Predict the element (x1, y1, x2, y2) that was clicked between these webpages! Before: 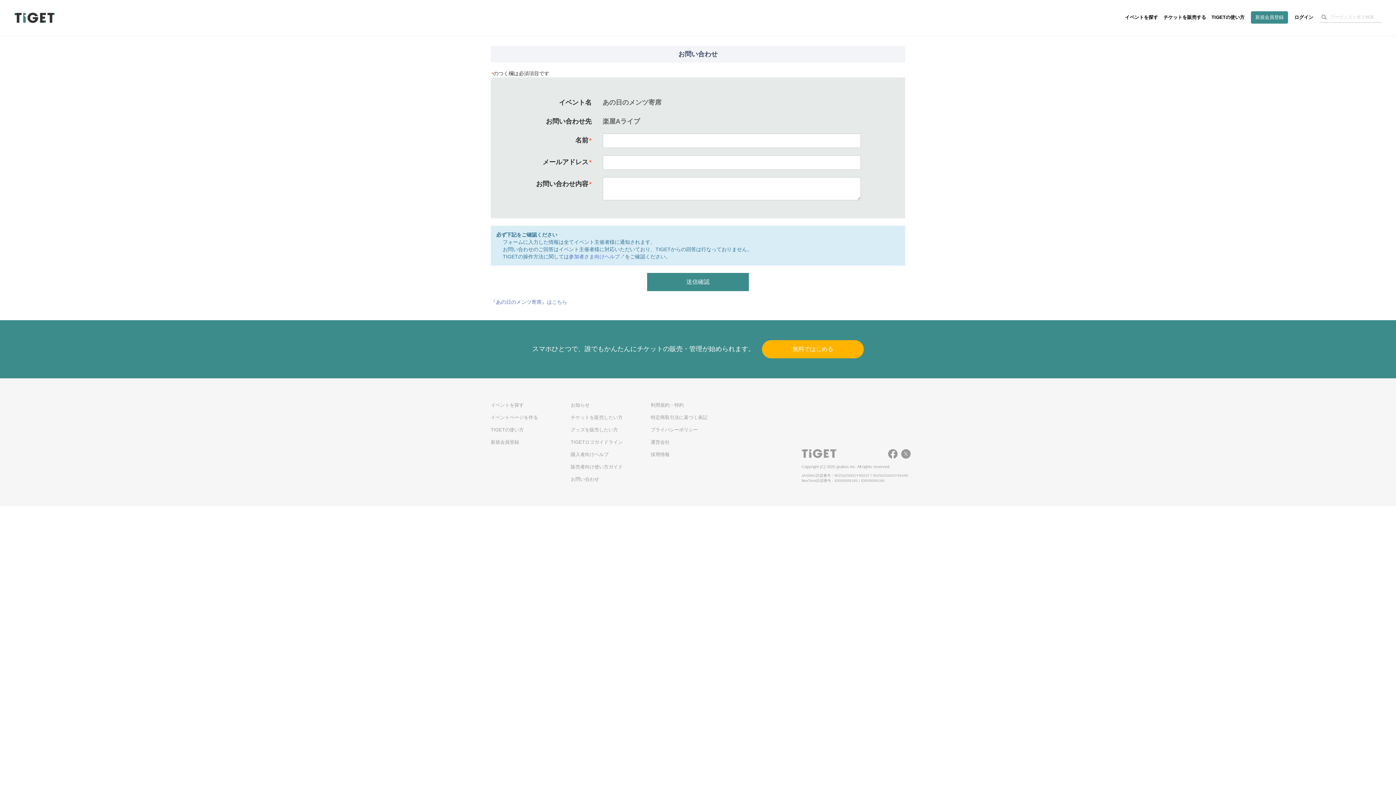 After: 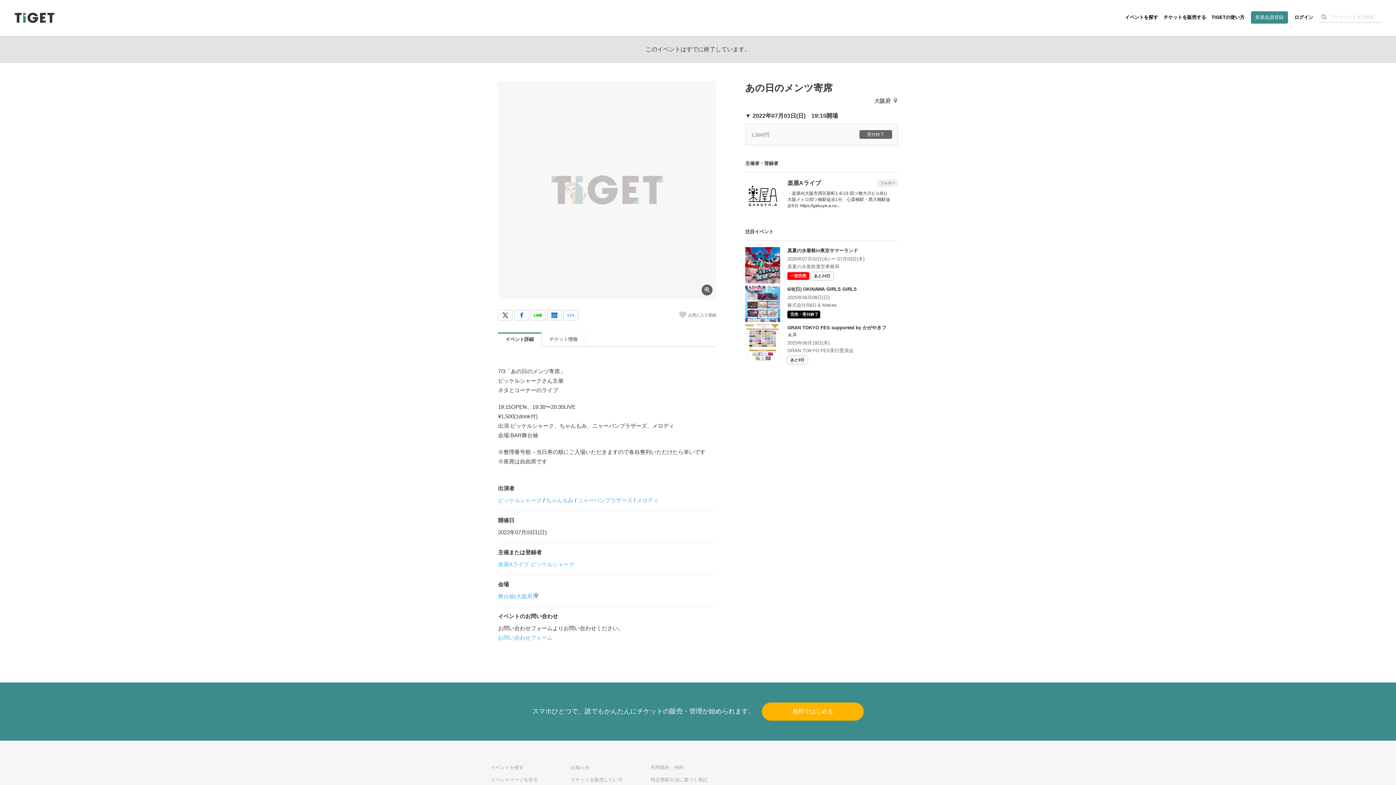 Action: label: 『あの日のメンツ寄席』はこちら bbox: (490, 299, 567, 305)